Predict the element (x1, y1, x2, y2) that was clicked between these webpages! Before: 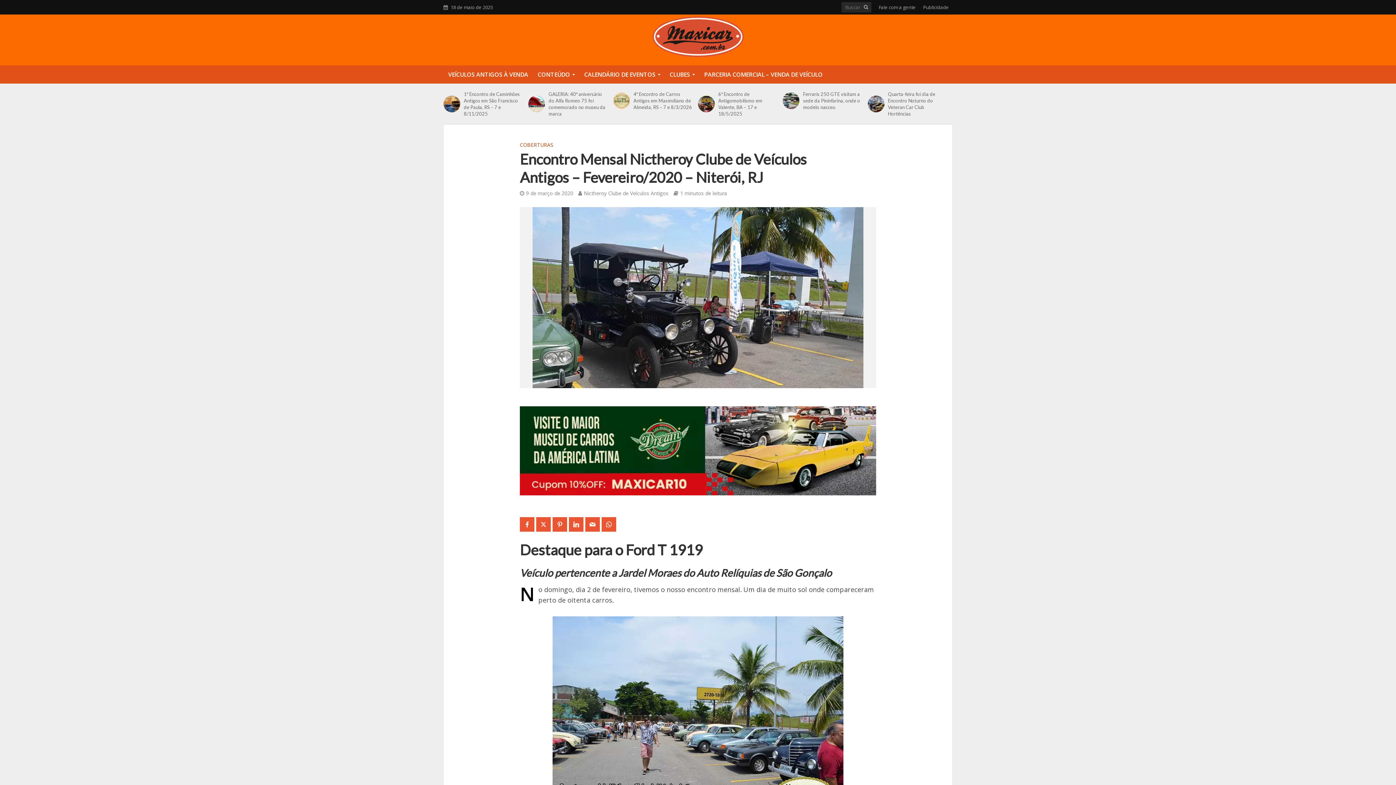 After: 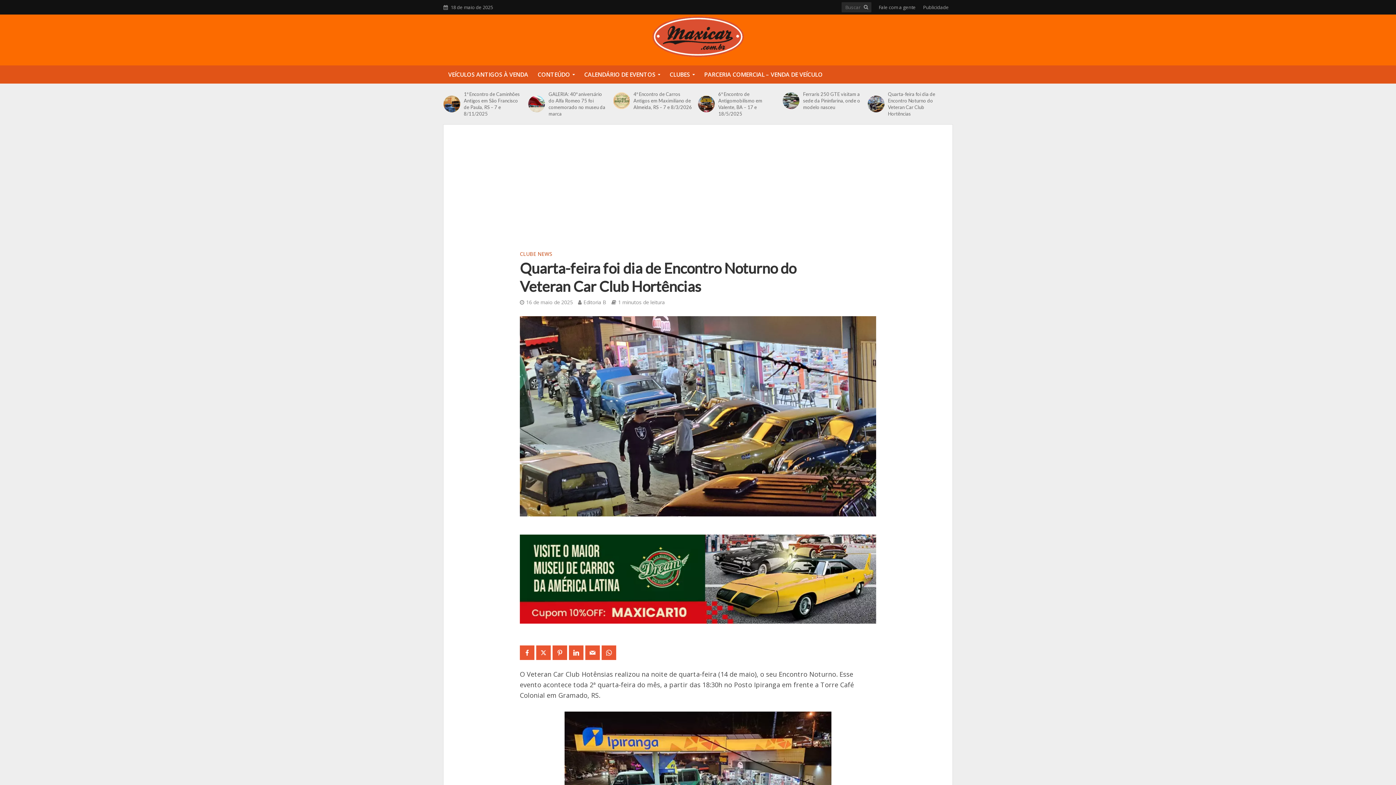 Action: bbox: (867, 95, 884, 112)